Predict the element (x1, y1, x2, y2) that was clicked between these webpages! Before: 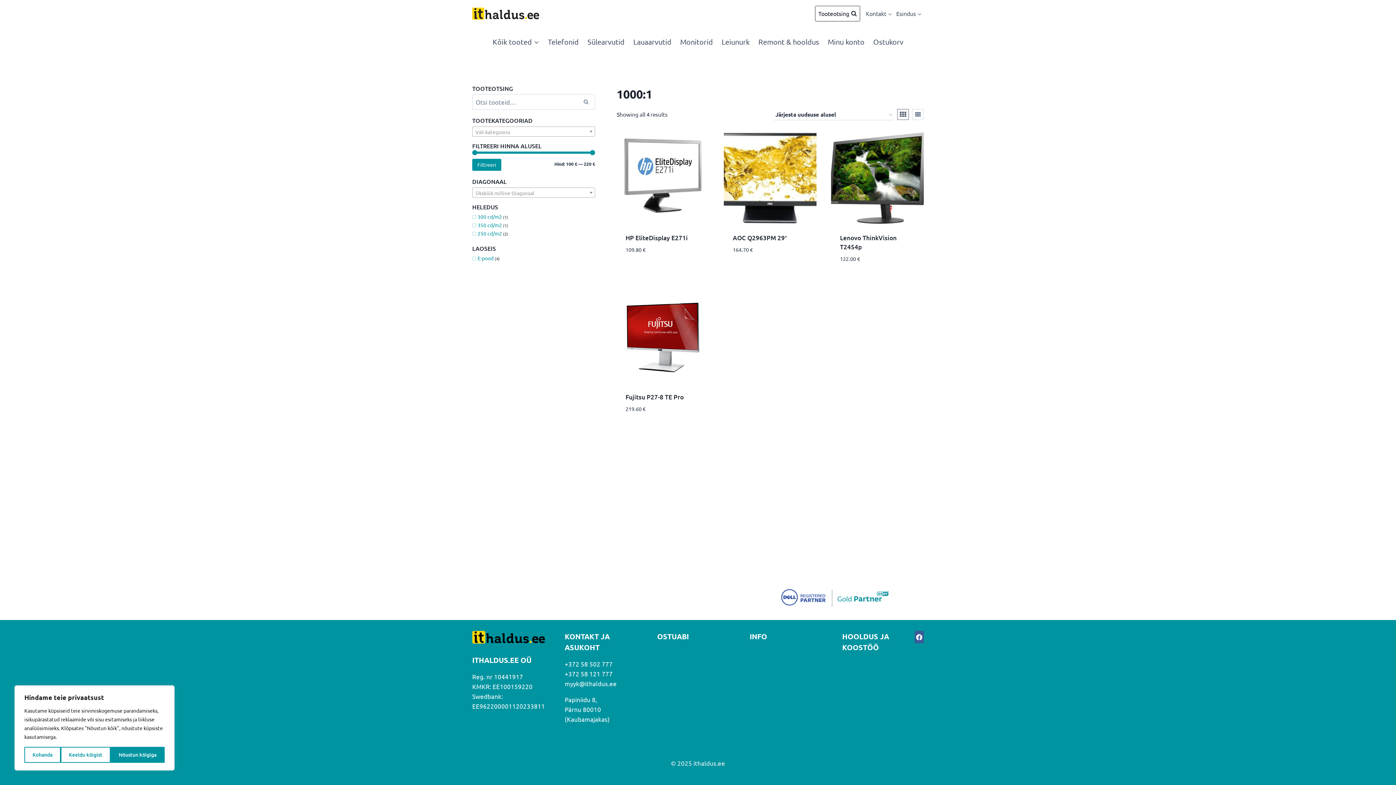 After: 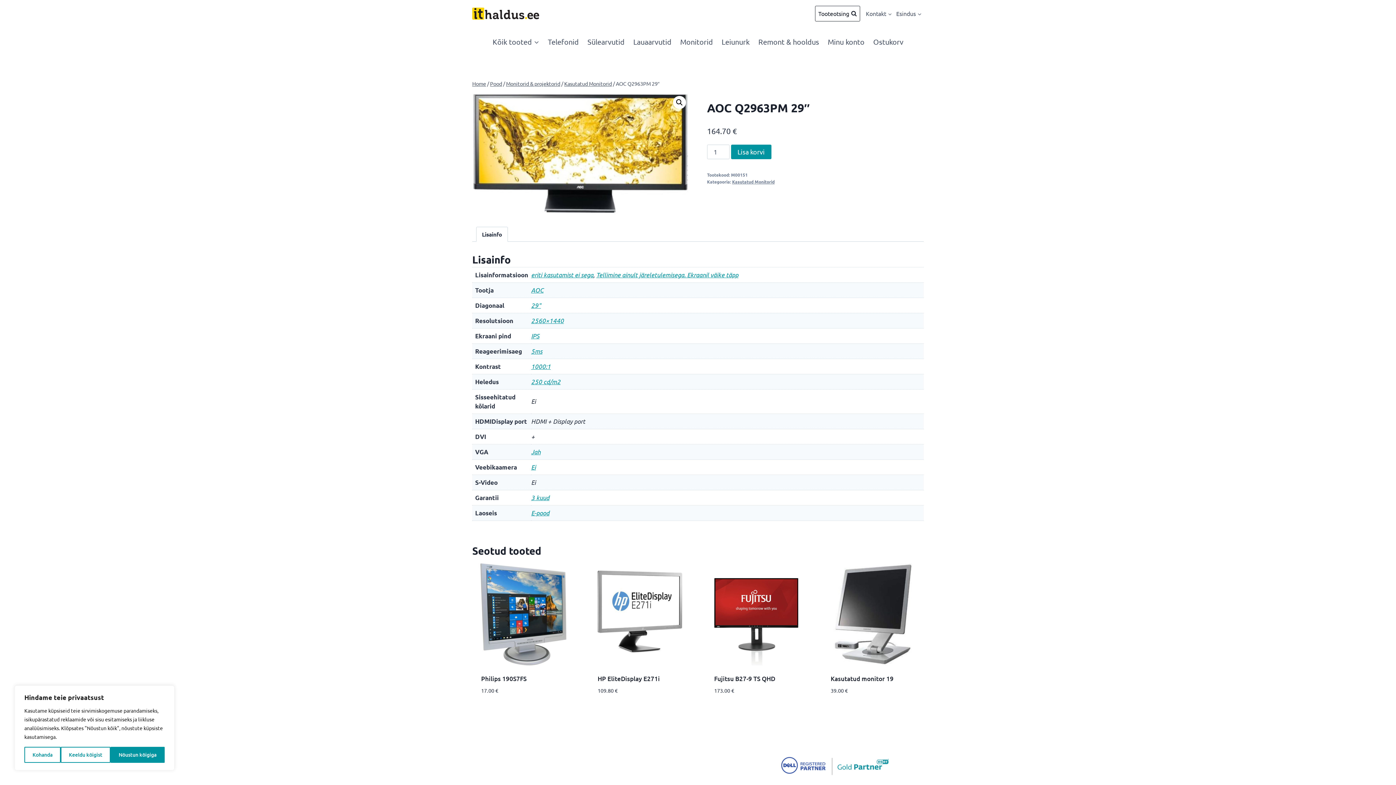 Action: bbox: (724, 132, 816, 224)